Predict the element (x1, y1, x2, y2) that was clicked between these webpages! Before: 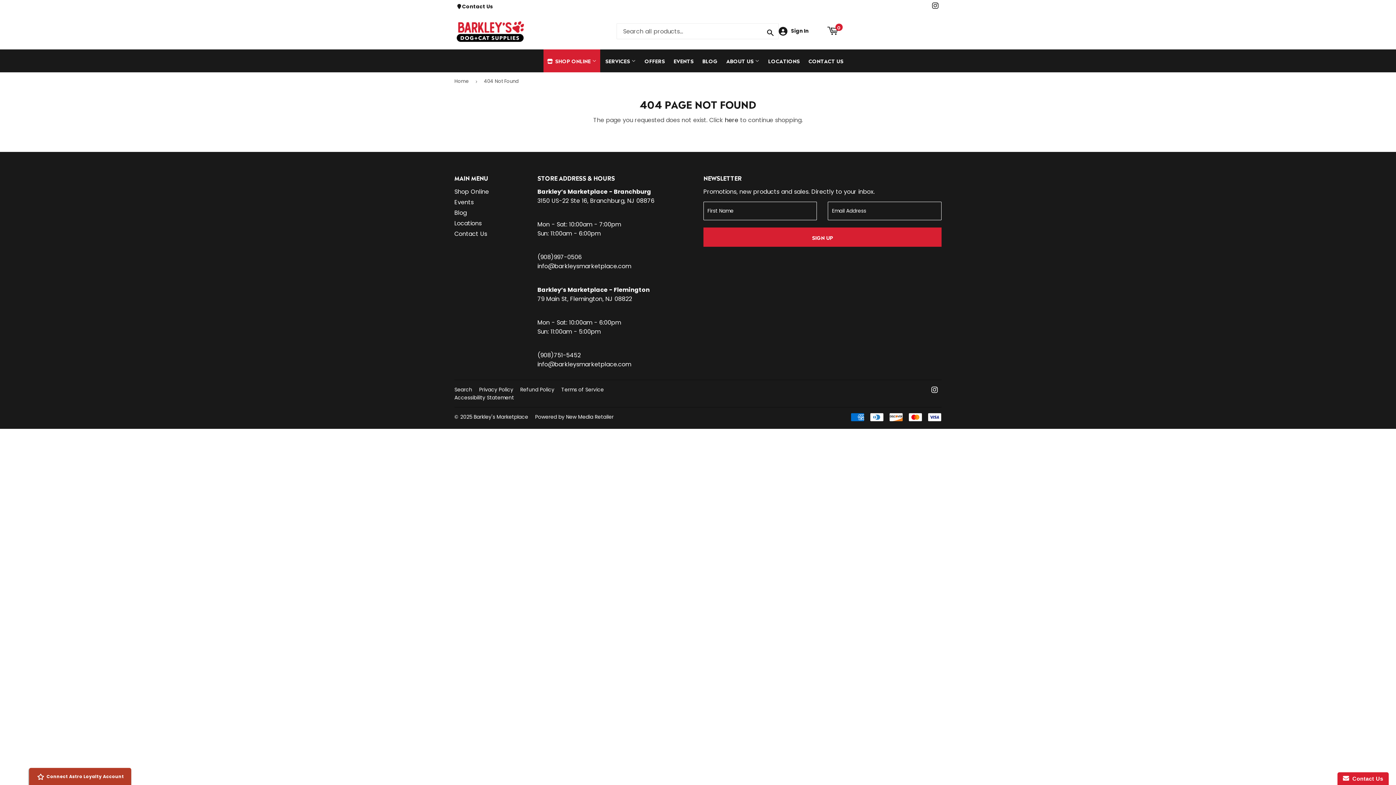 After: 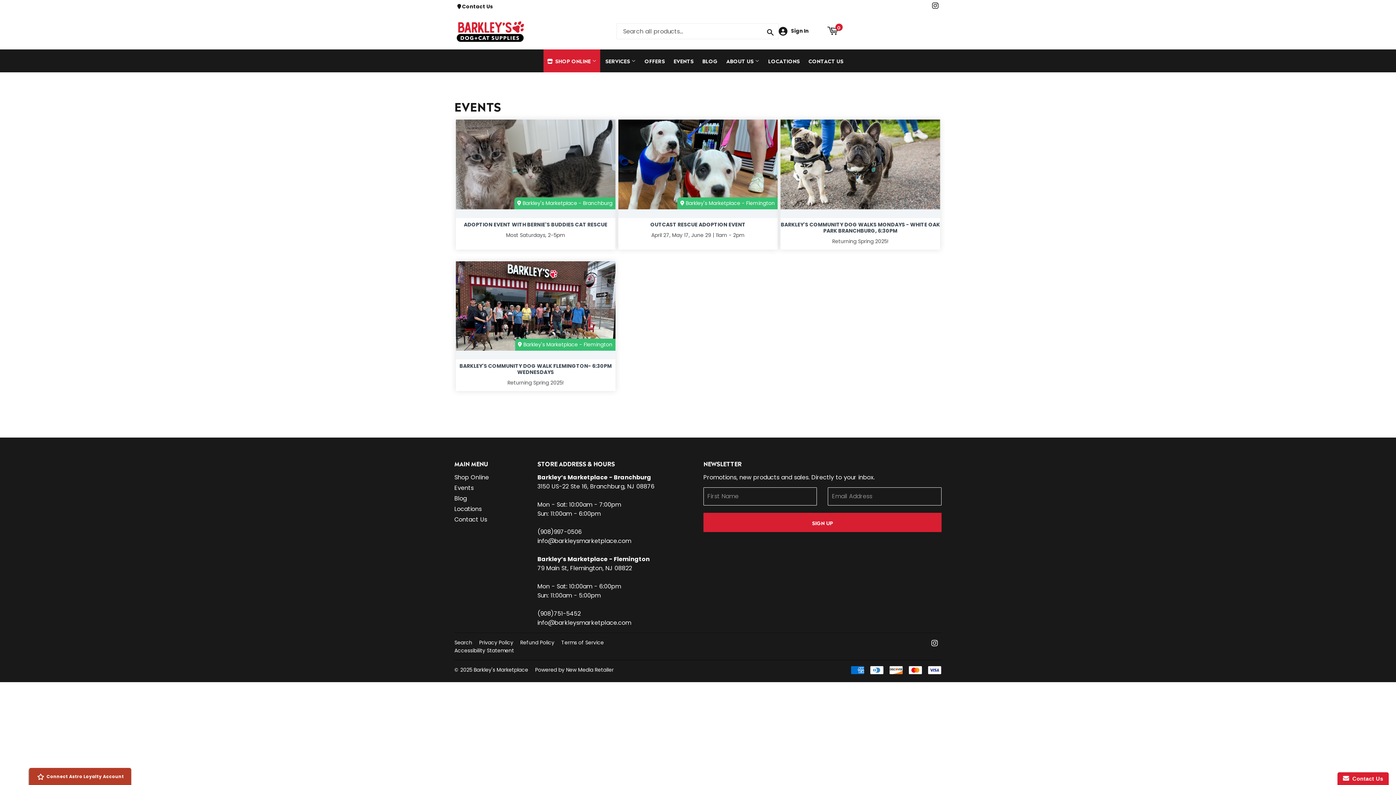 Action: label: Events bbox: (454, 198, 473, 206)